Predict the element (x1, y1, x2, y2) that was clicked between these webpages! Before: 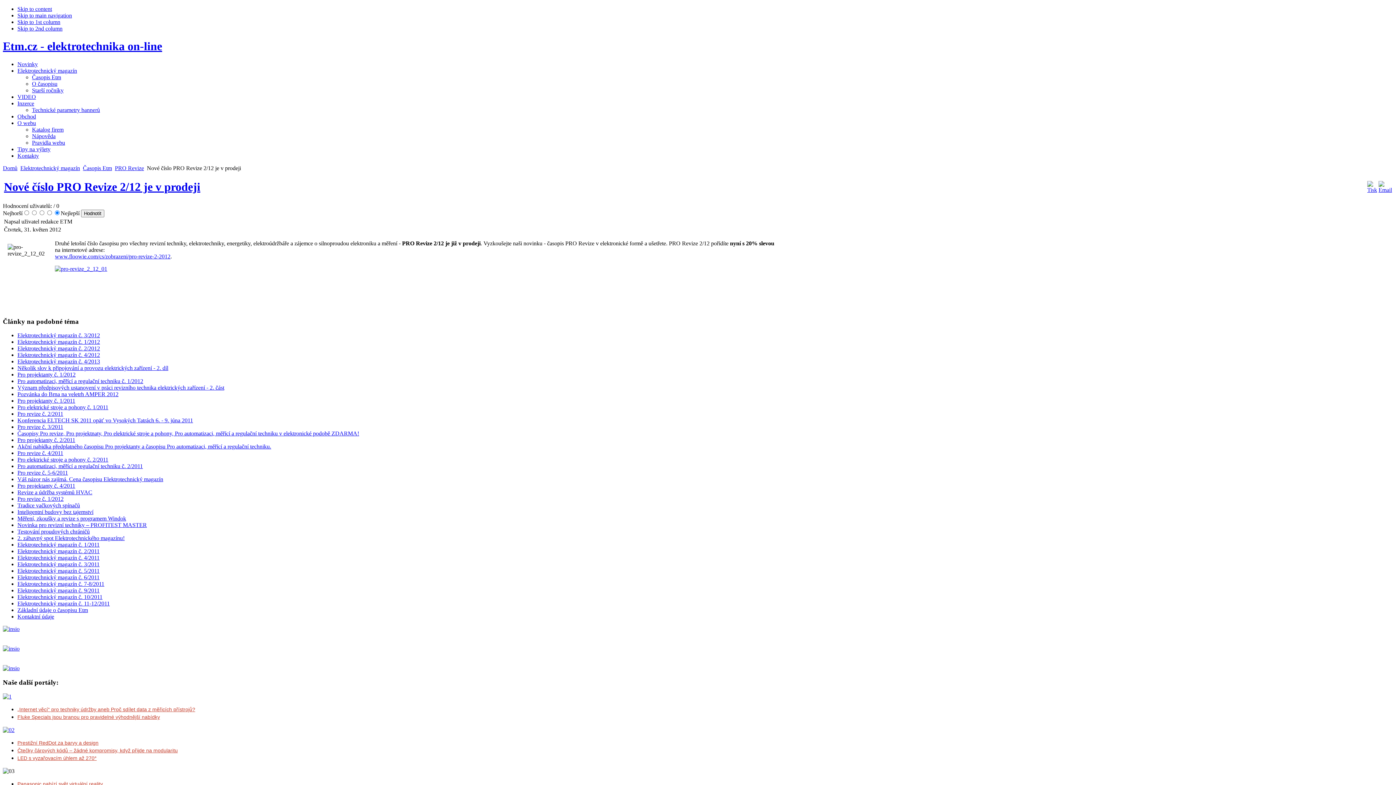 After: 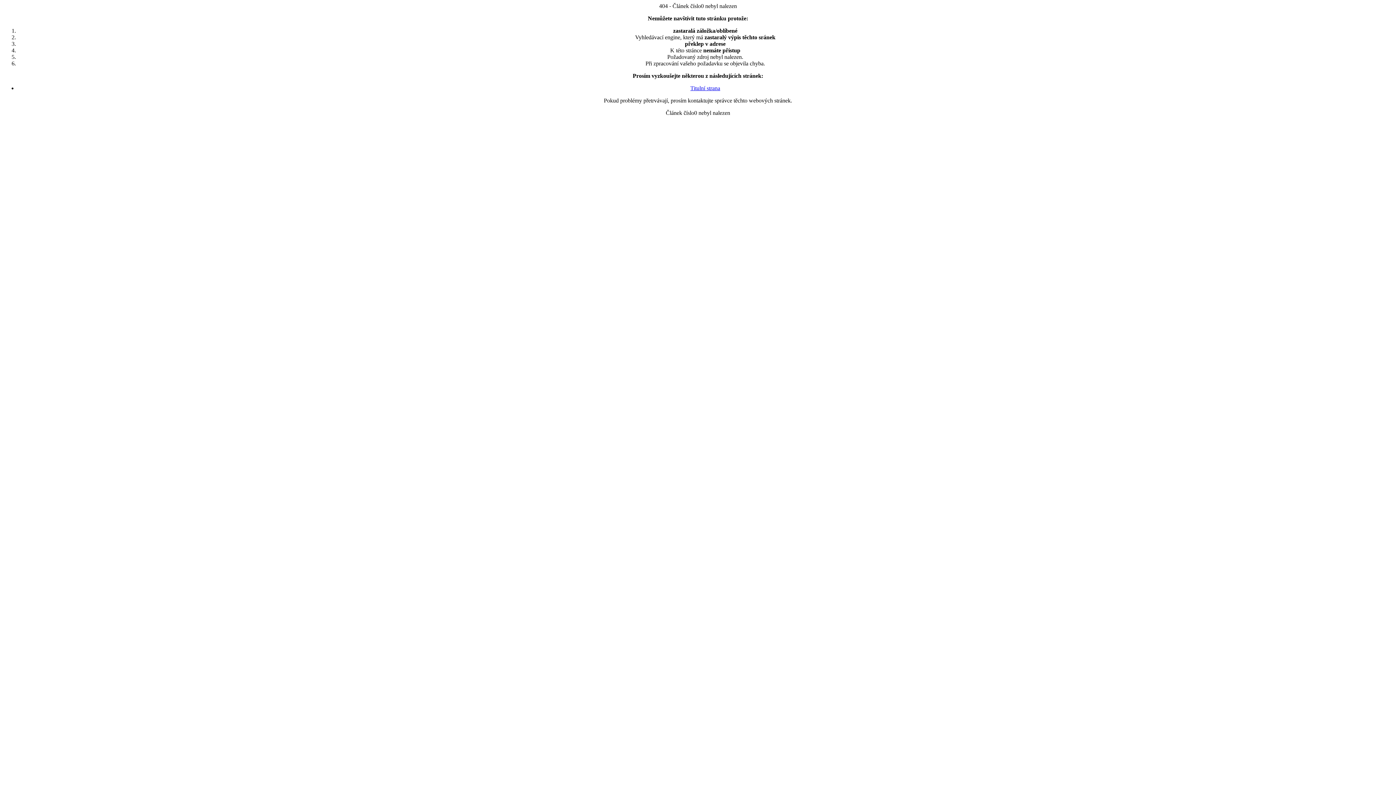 Action: label: Skip to 1st column bbox: (17, 18, 60, 25)